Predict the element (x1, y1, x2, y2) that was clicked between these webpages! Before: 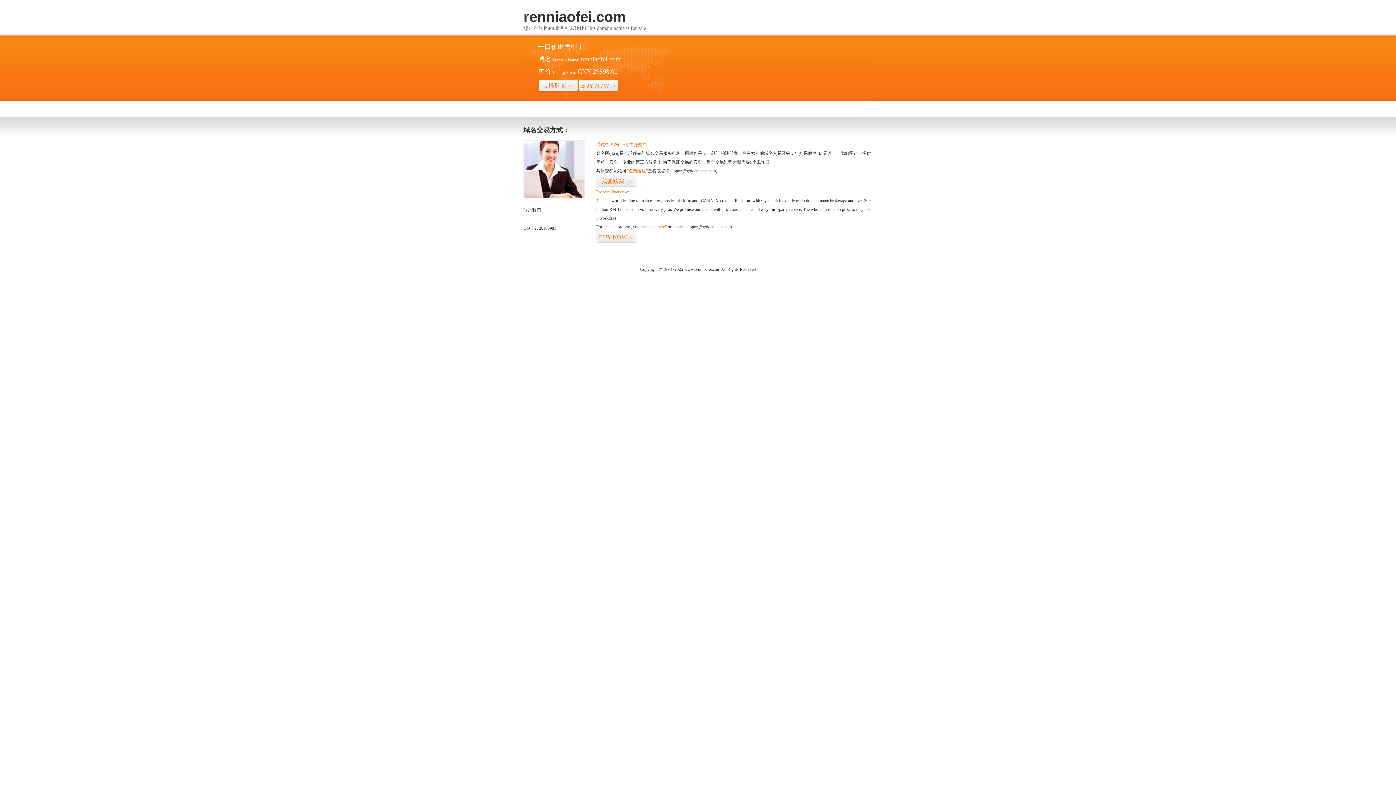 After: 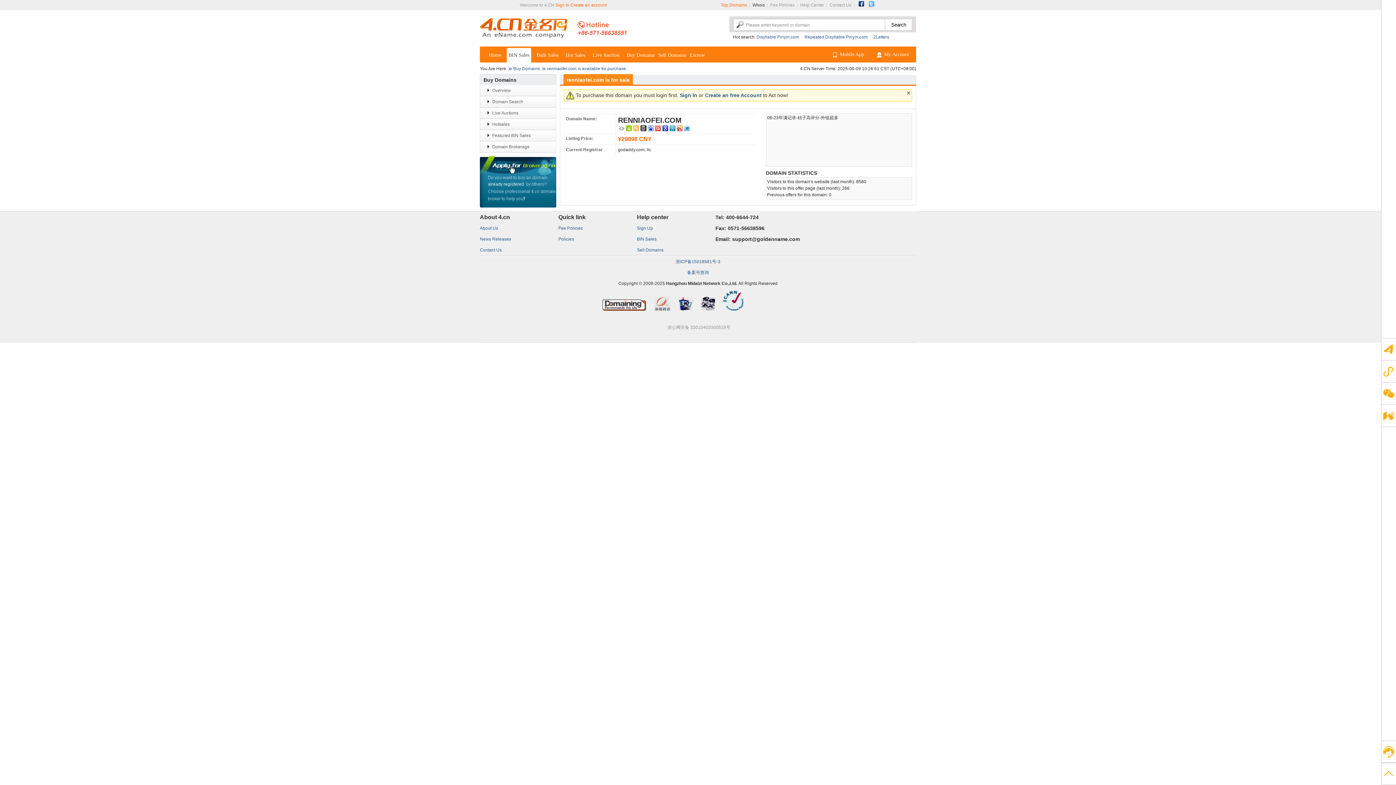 Action: bbox: (578, 79, 618, 92) label: BUY NOW>>